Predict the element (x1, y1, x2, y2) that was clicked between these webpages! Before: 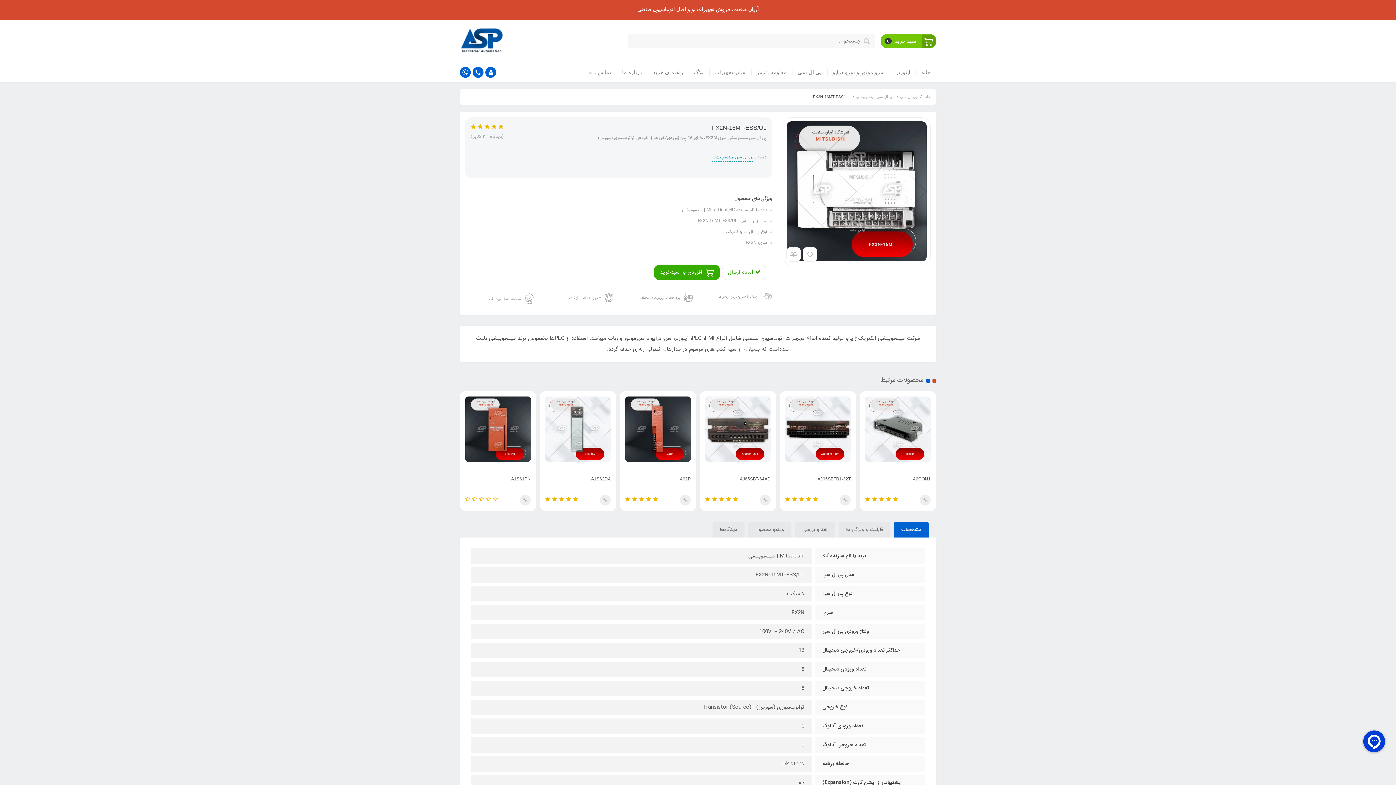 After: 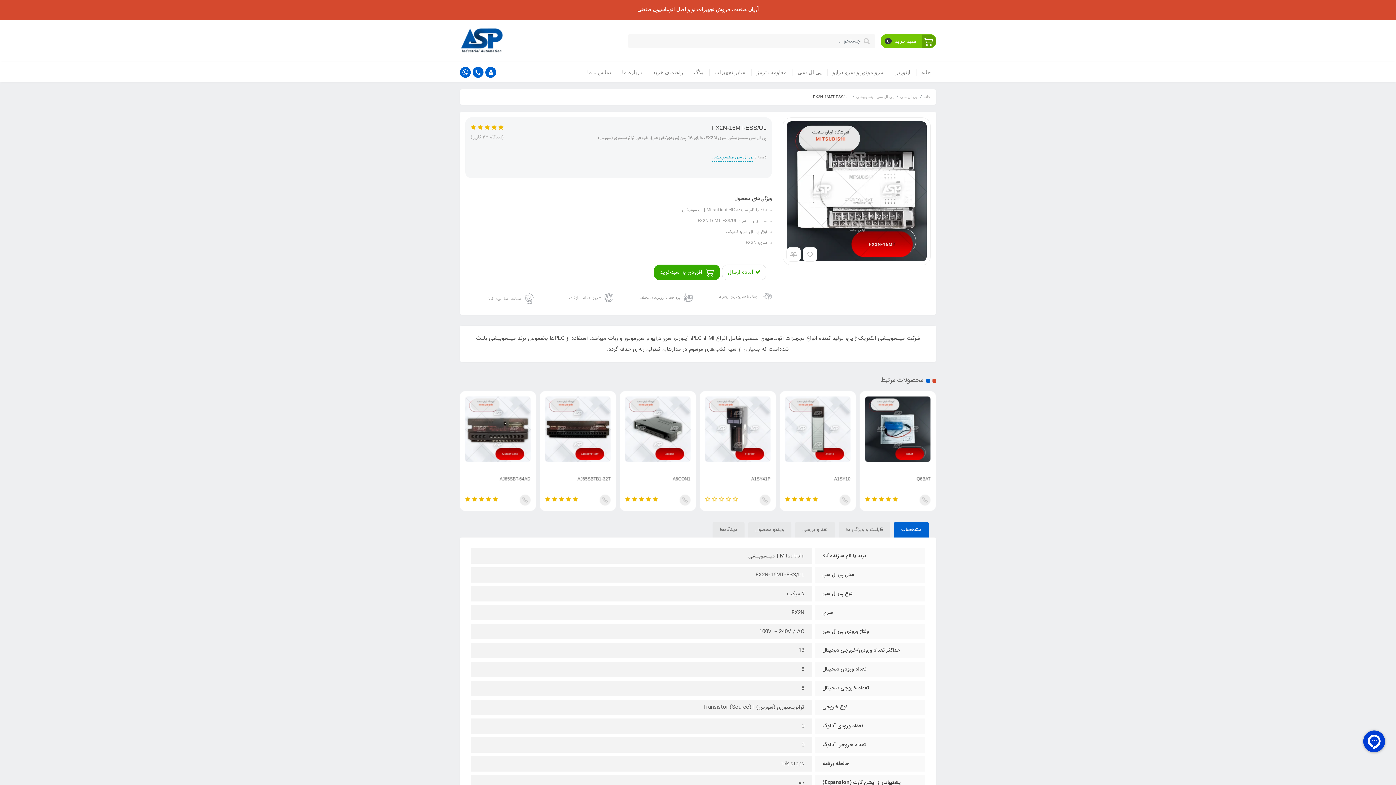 Action: bbox: (470, 122, 476, 131)